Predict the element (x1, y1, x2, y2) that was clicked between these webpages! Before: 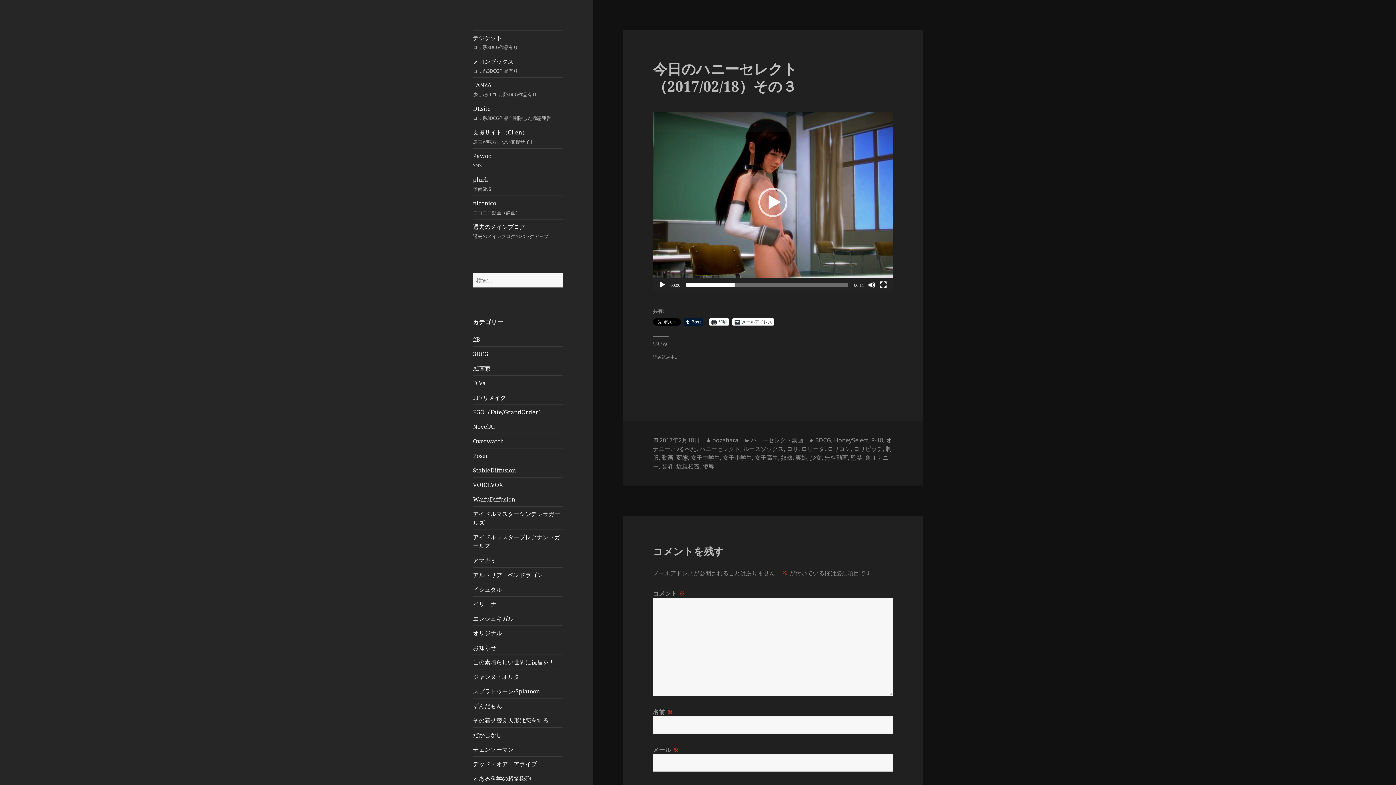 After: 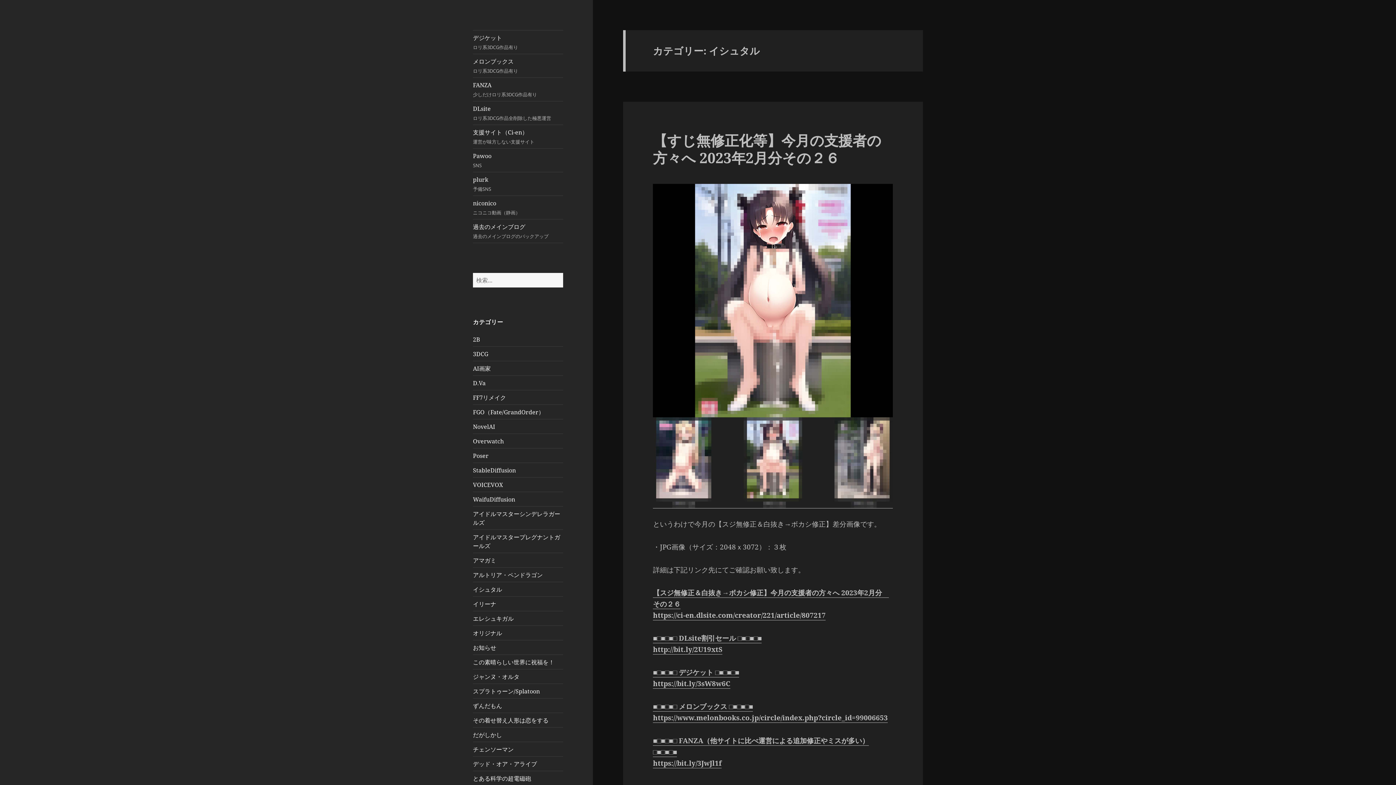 Action: bbox: (473, 585, 502, 593) label: イシュタル